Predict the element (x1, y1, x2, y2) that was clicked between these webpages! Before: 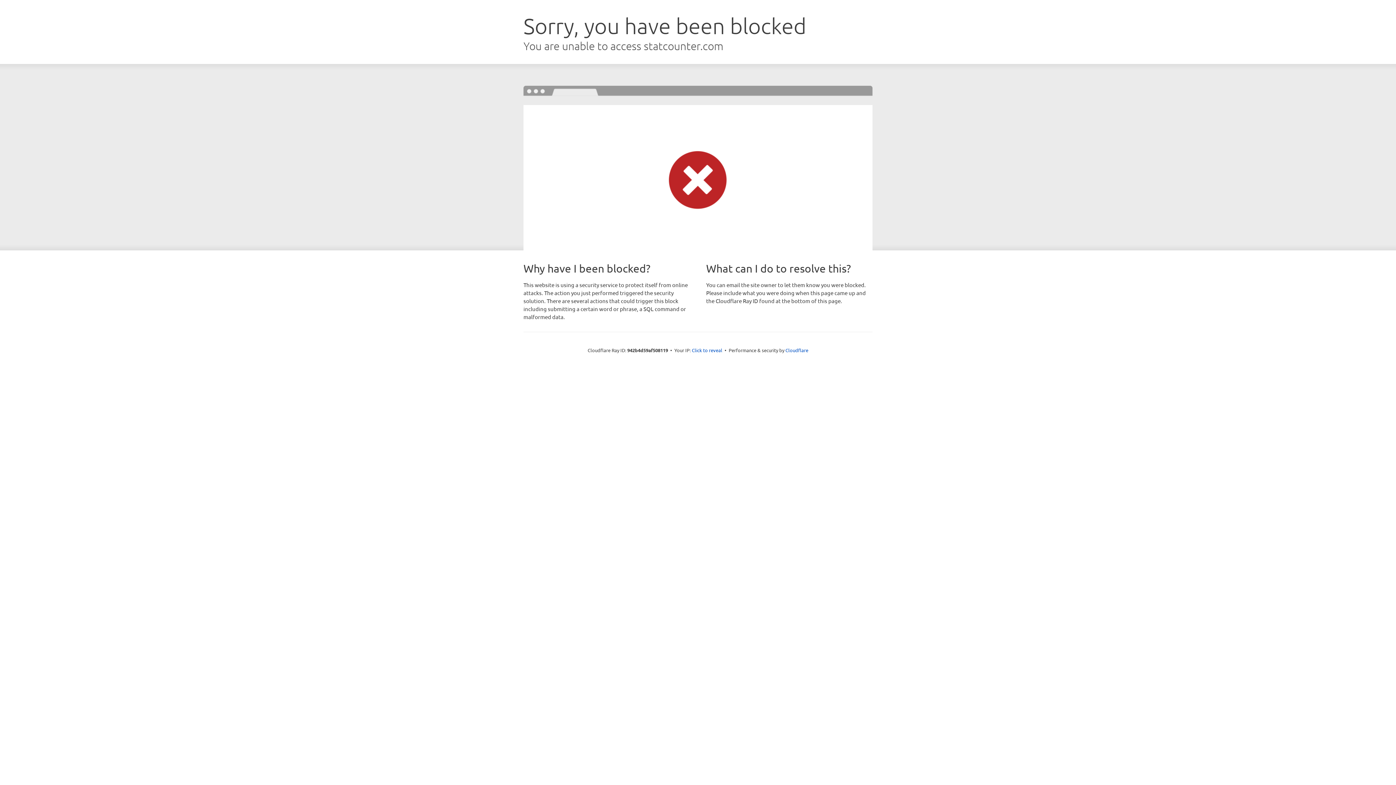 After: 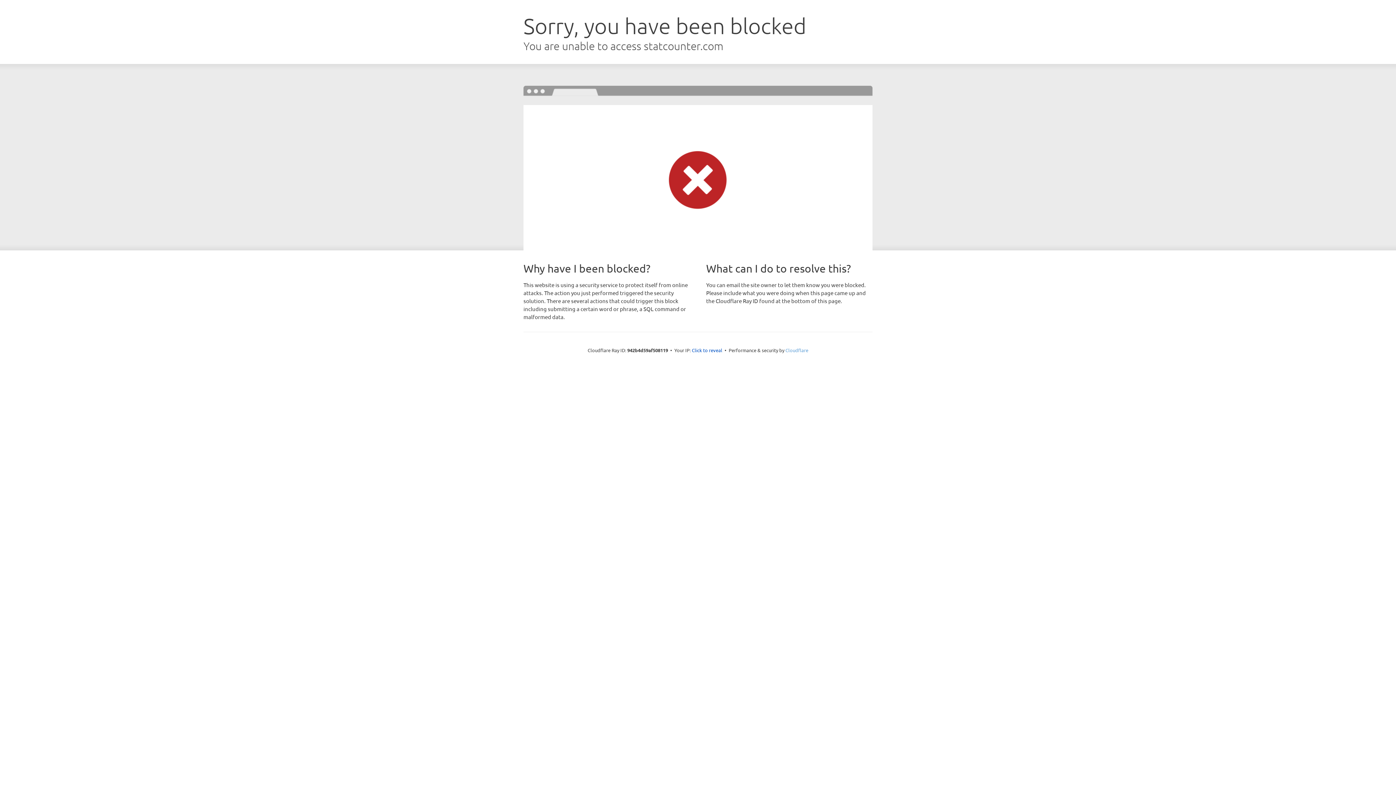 Action: bbox: (785, 347, 808, 353) label: Cloudflare